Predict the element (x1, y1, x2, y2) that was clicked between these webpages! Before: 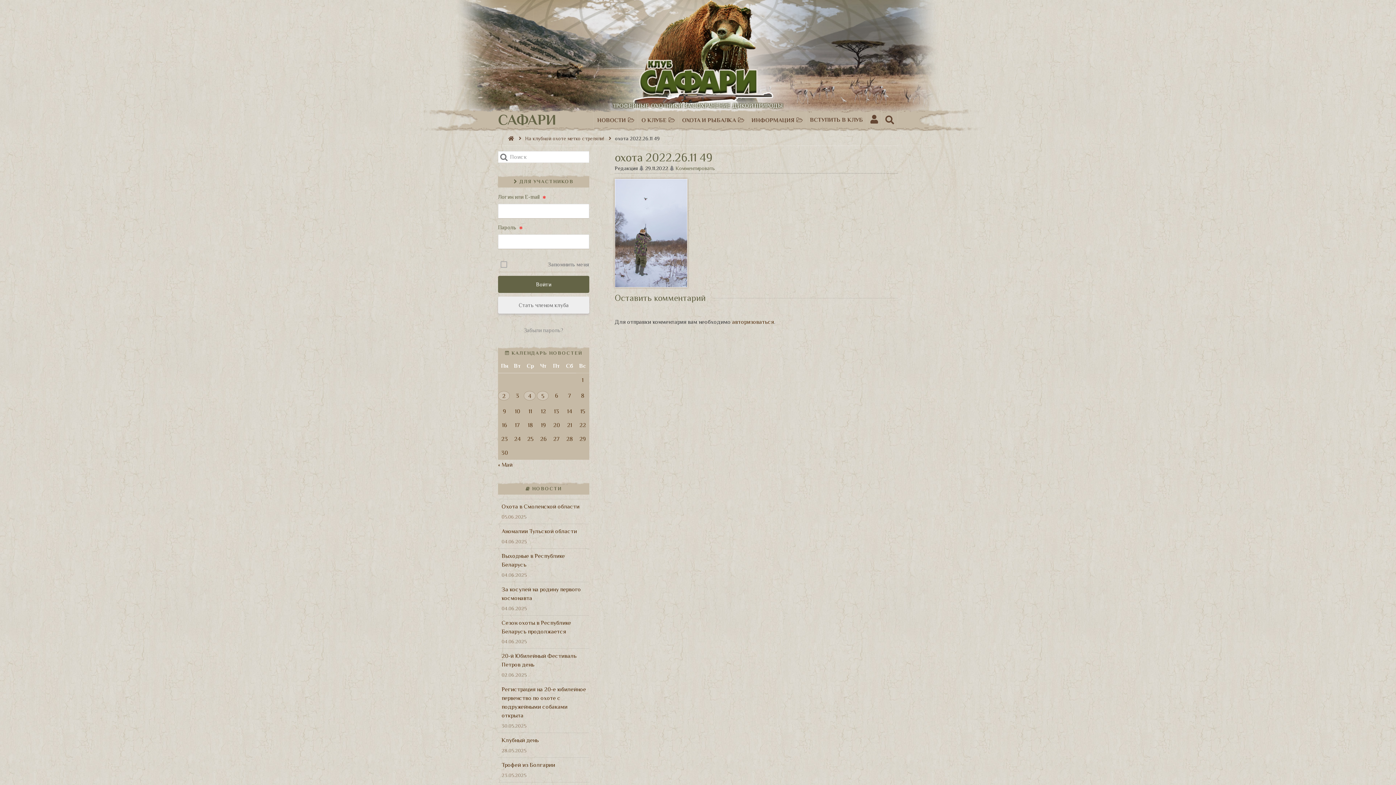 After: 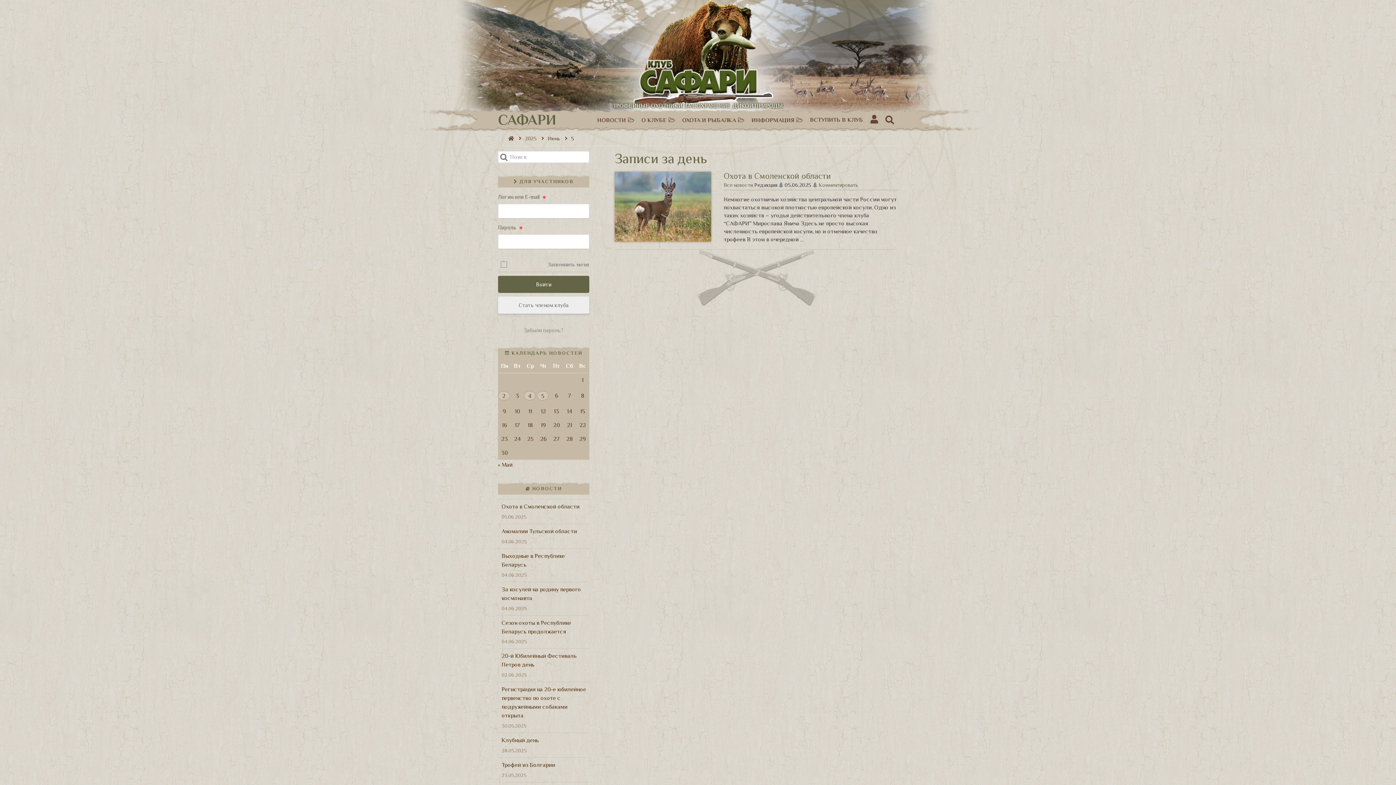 Action: label: Записи, опубликованные 05.06.2025 bbox: (537, 391, 548, 400)